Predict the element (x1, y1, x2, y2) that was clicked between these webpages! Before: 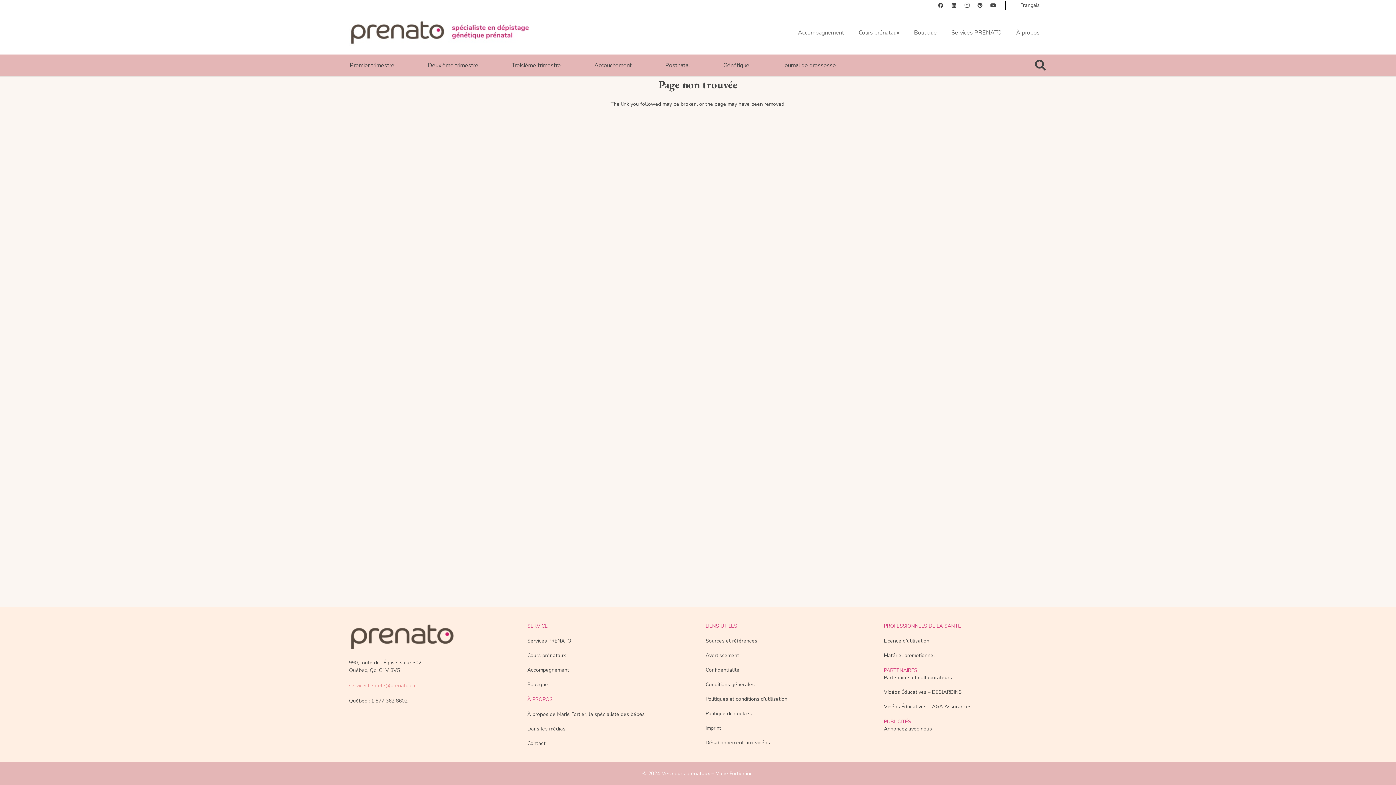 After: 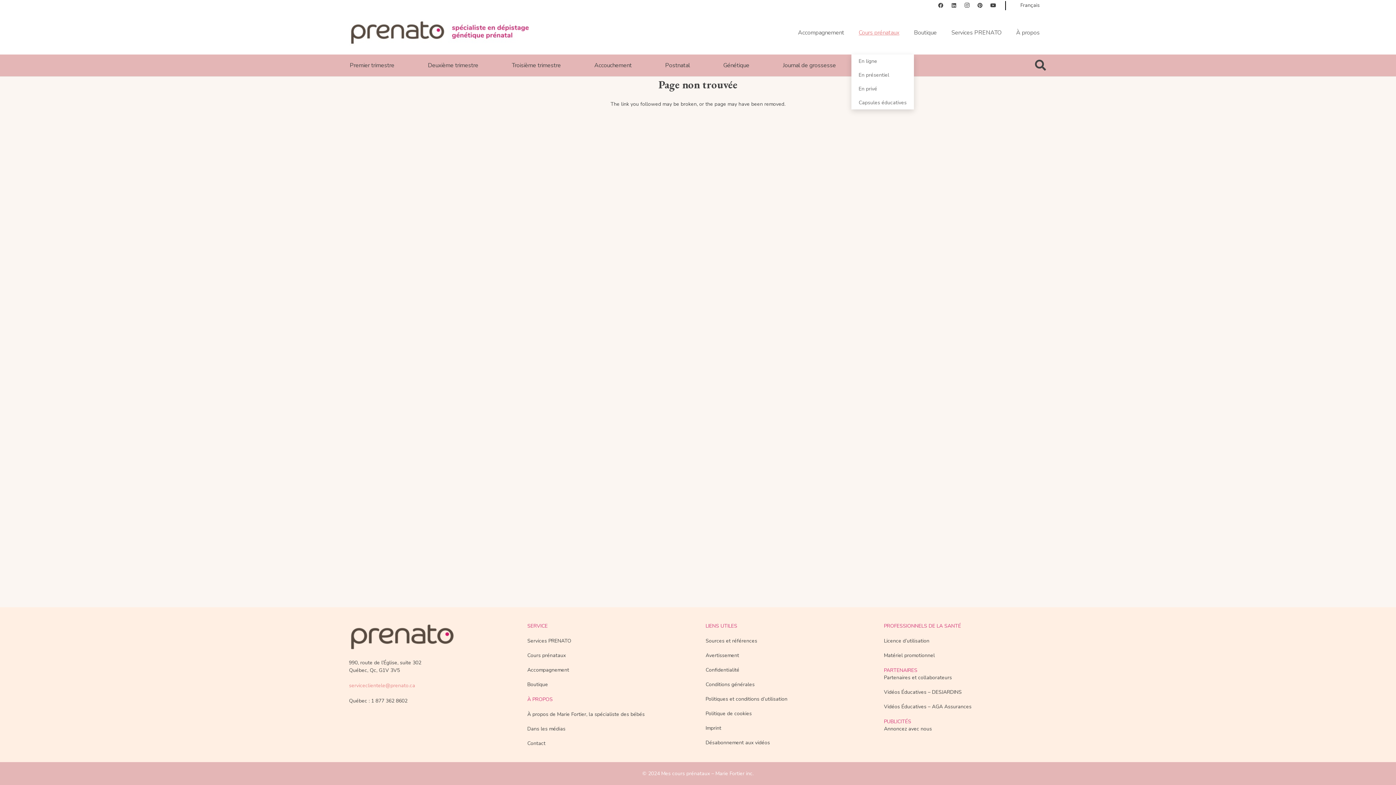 Action: bbox: (851, 10, 906, 54) label: Cours prénataux